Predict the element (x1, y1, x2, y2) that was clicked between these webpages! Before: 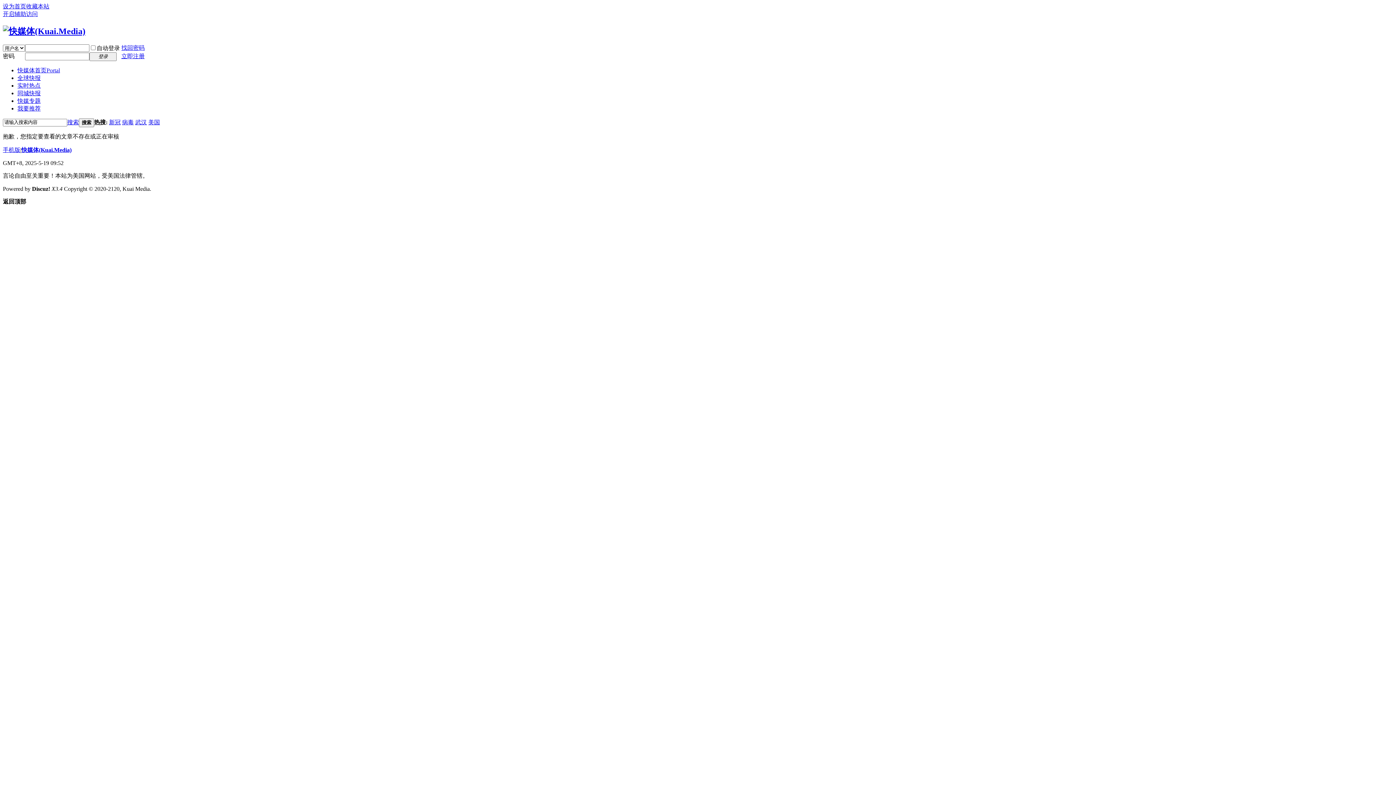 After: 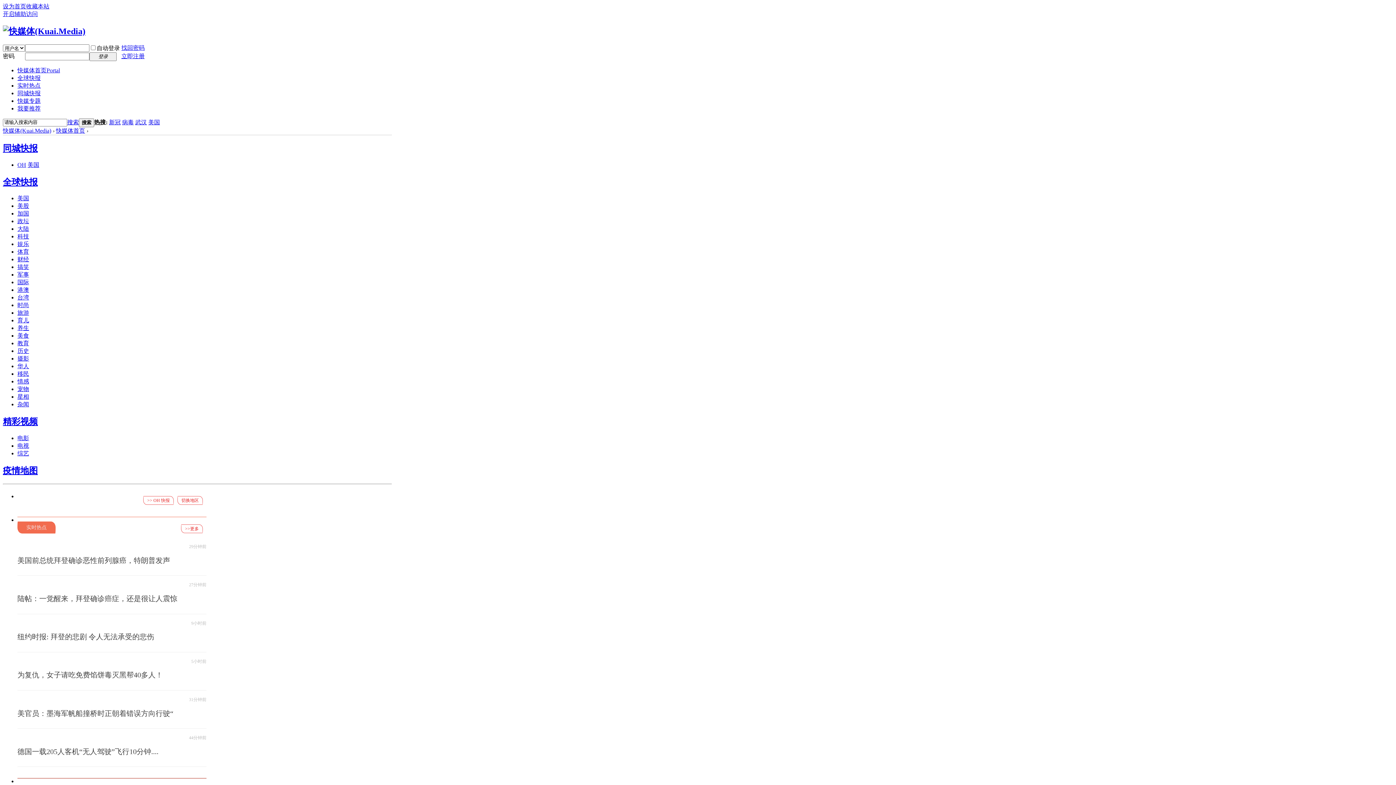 Action: label: 快媒体首页Portal bbox: (17, 67, 60, 73)